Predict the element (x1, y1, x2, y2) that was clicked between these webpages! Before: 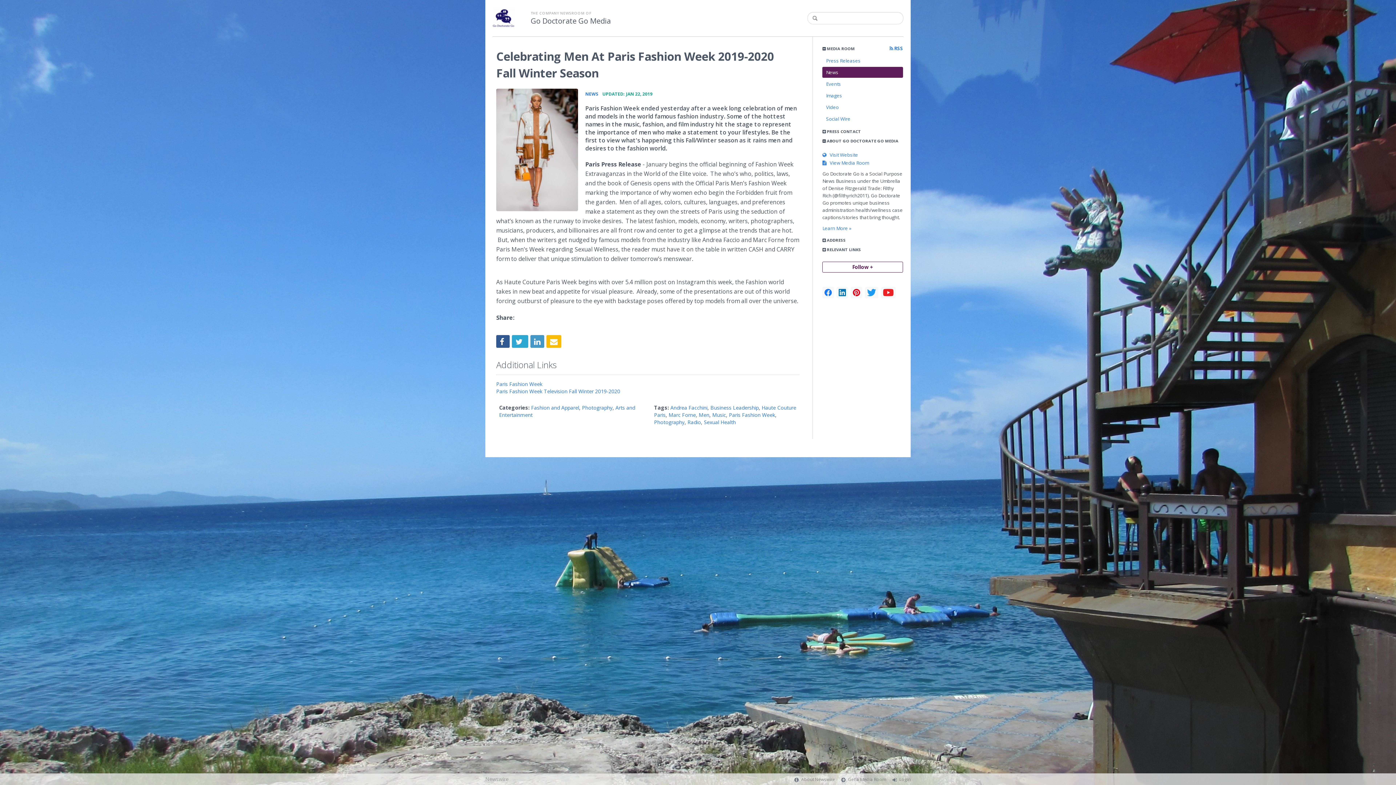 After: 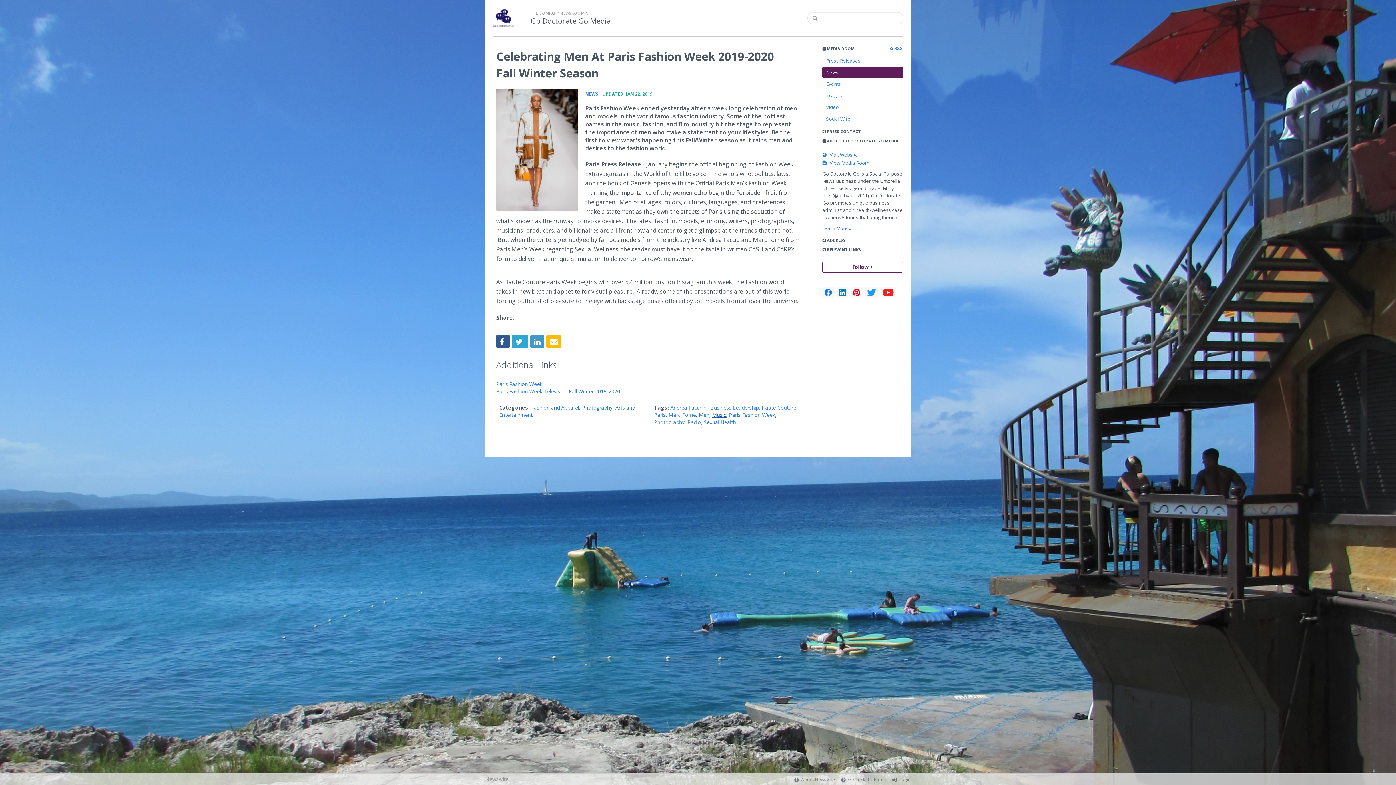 Action: label: Music bbox: (712, 411, 726, 418)